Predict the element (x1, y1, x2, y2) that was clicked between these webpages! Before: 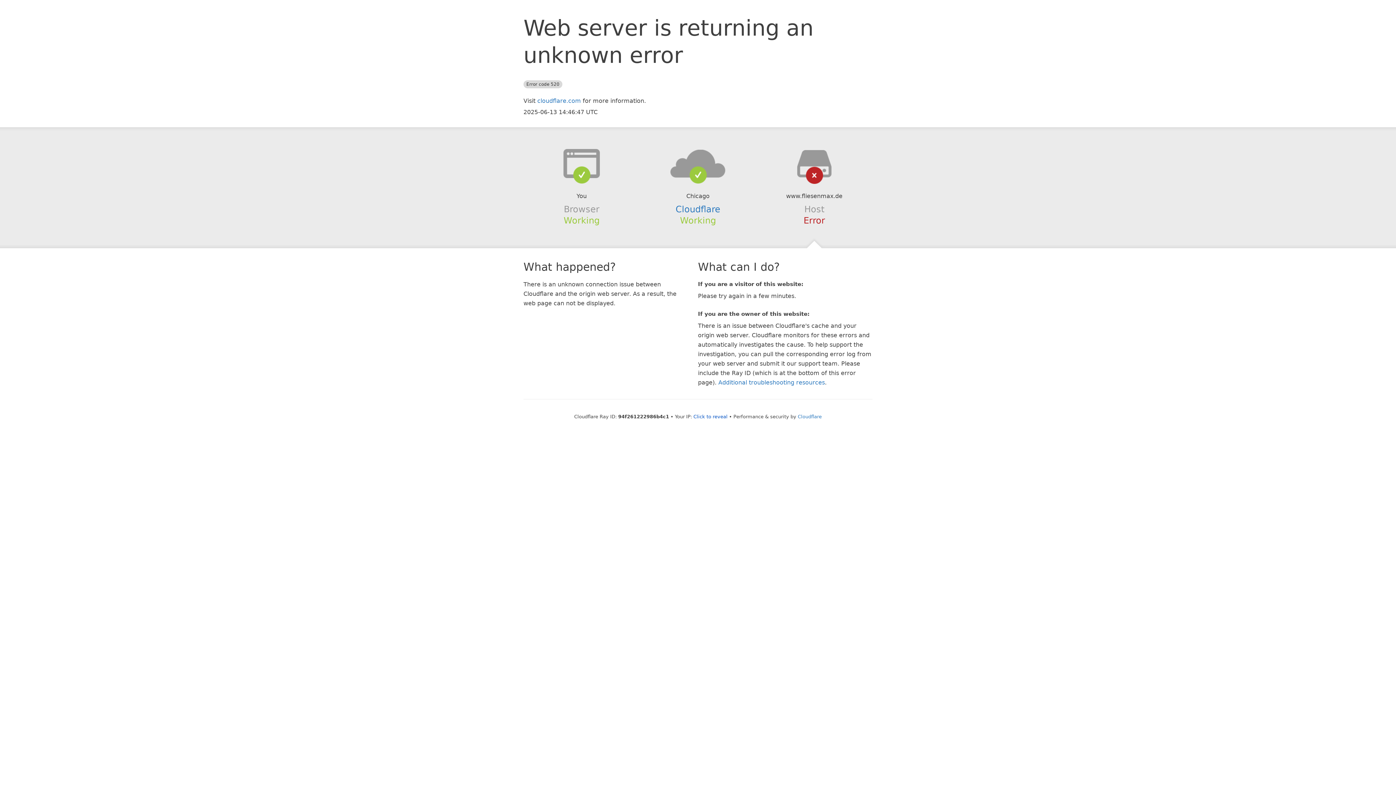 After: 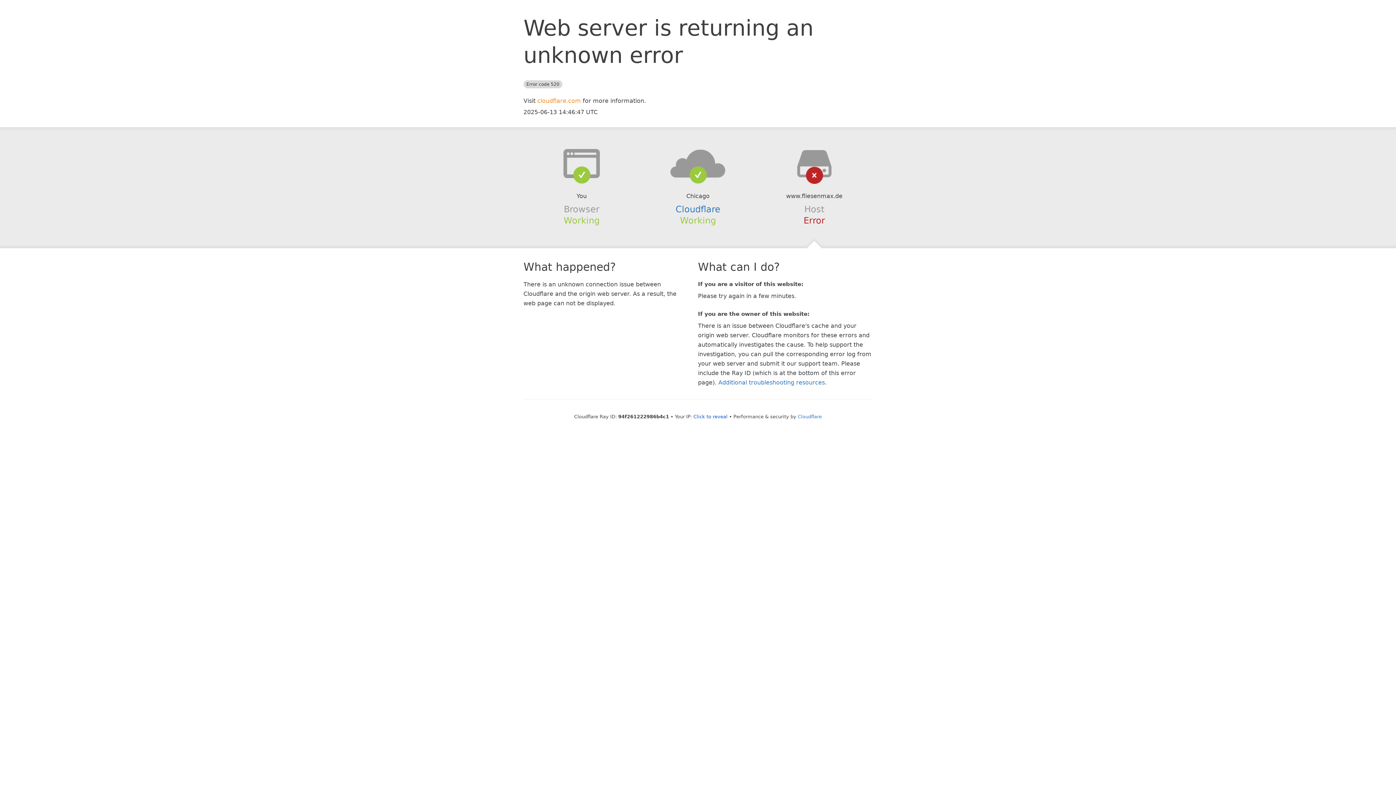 Action: label: cloudflare.com bbox: (537, 97, 581, 104)